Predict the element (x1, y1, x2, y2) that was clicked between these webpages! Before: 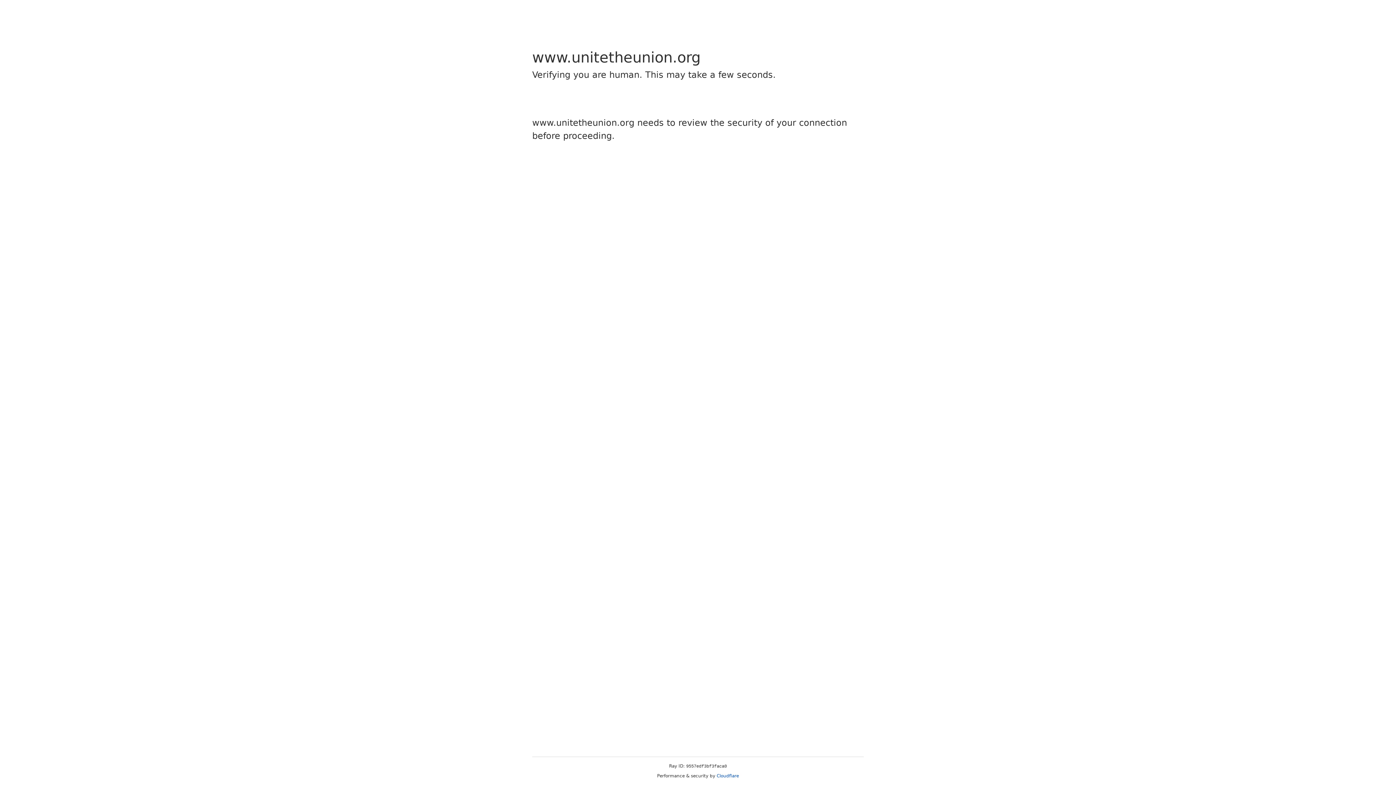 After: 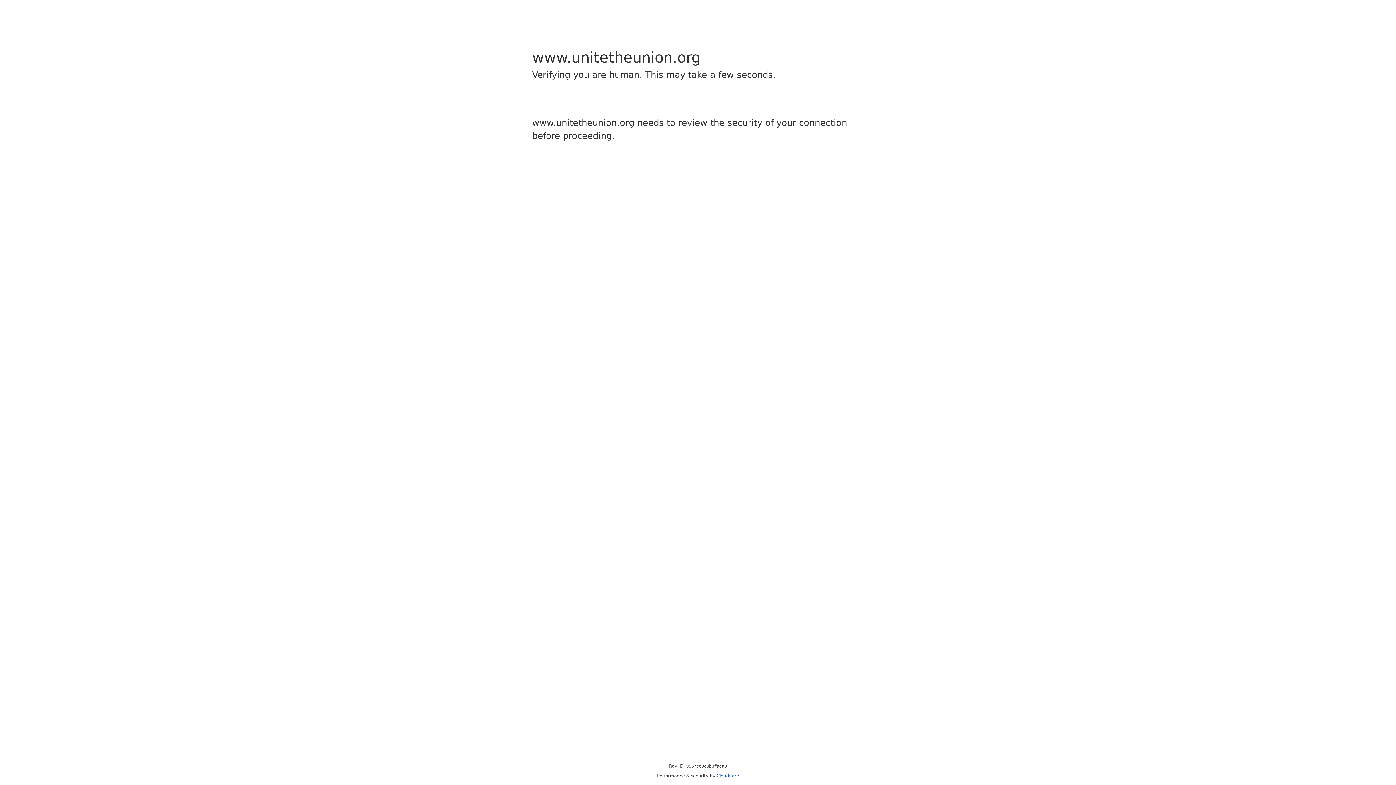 Action: label: Cloudflare bbox: (716, 773, 739, 778)